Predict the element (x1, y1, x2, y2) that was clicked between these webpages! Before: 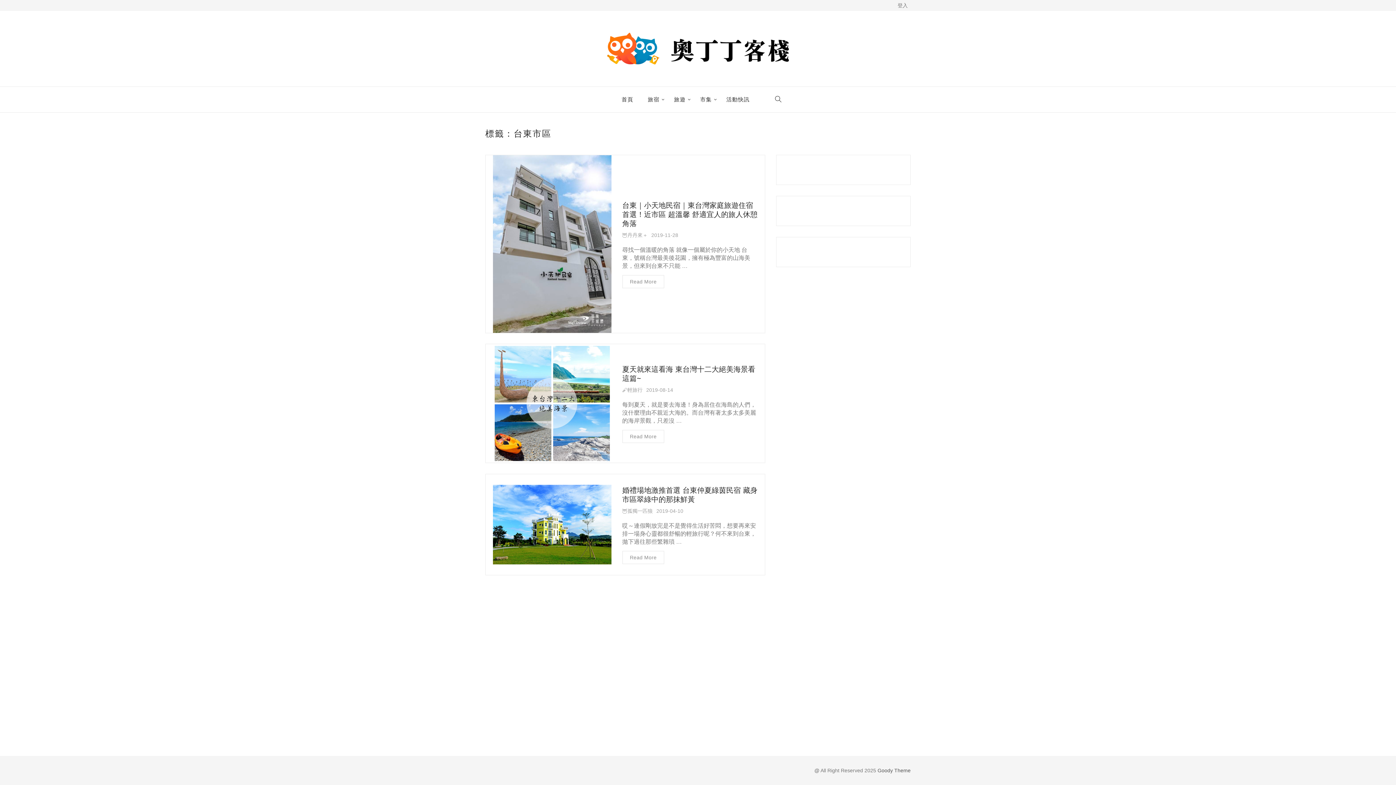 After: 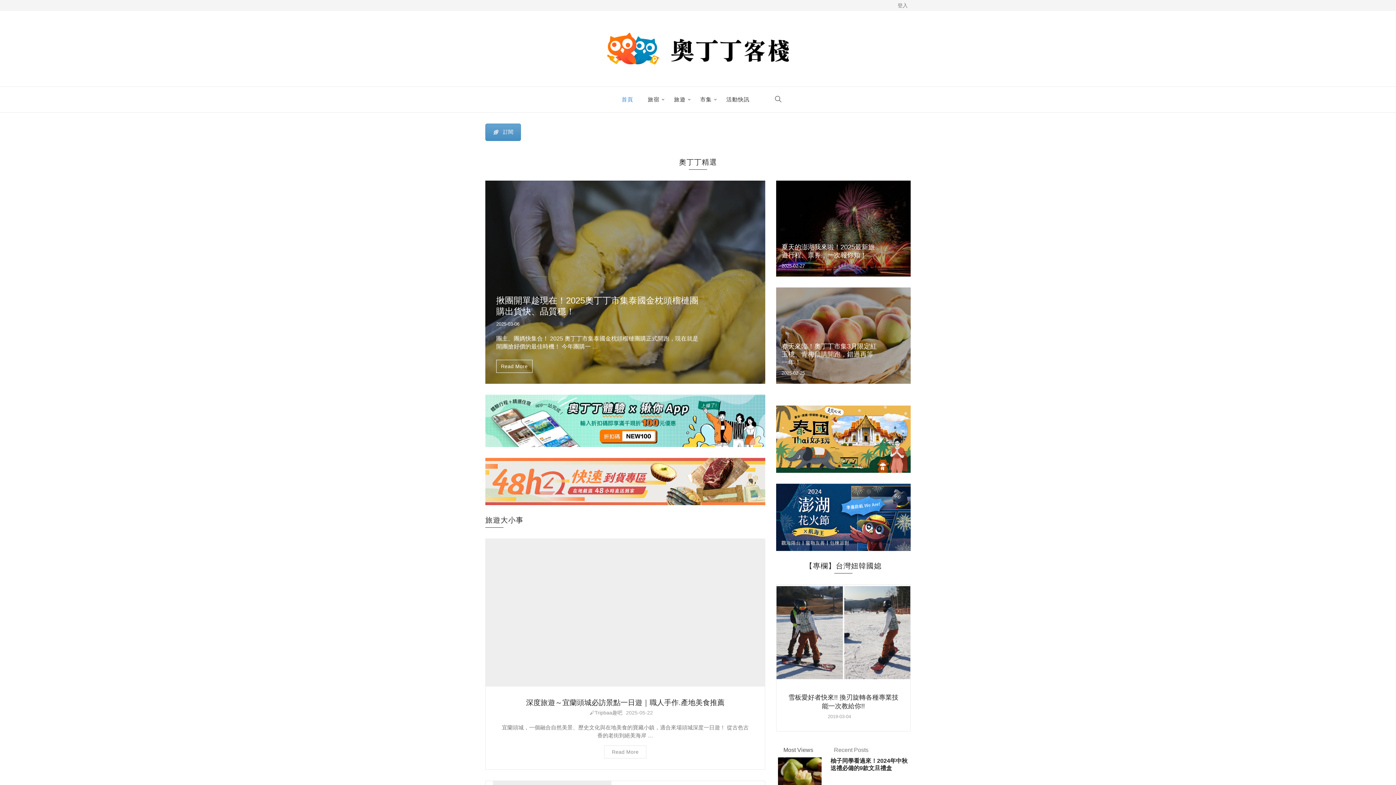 Action: label: 首頁 bbox: (614, 87, 640, 112)